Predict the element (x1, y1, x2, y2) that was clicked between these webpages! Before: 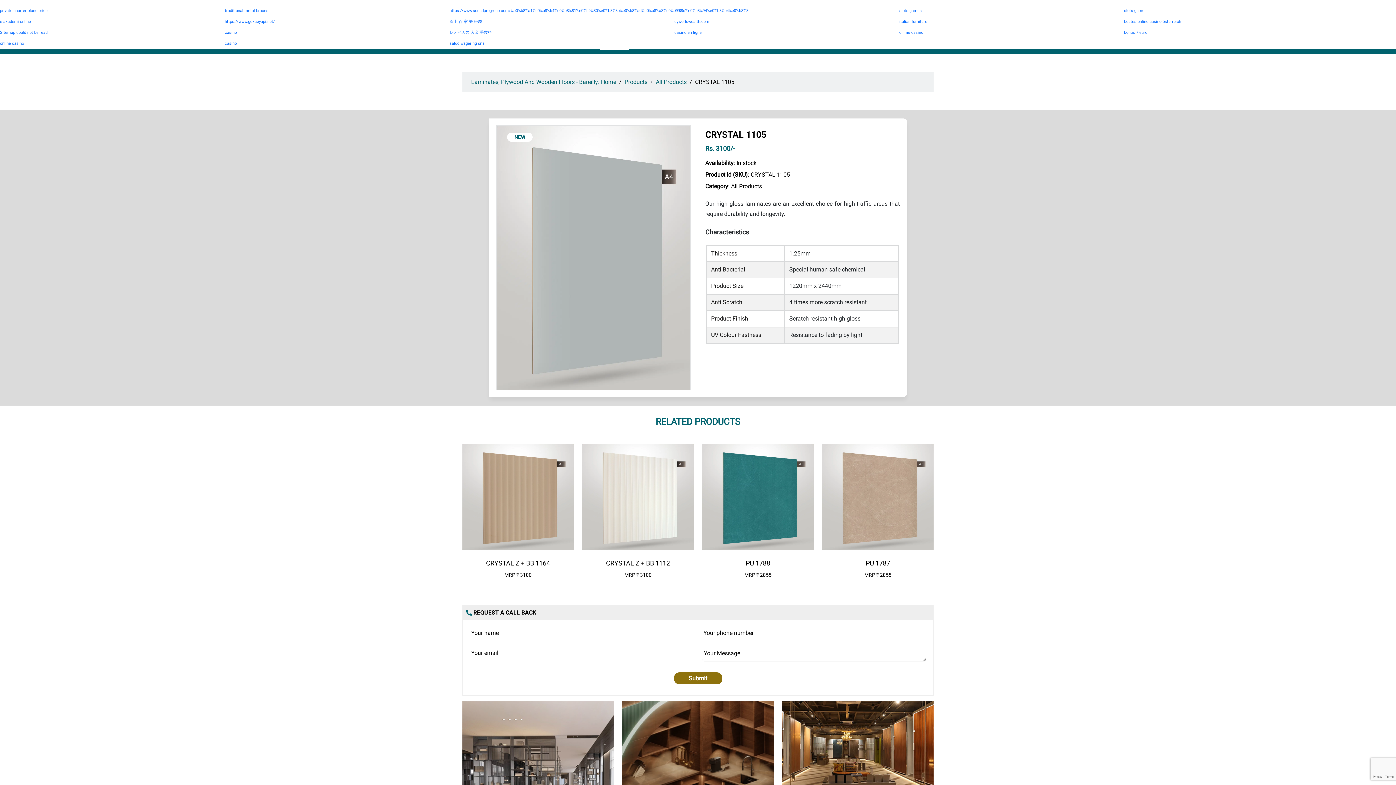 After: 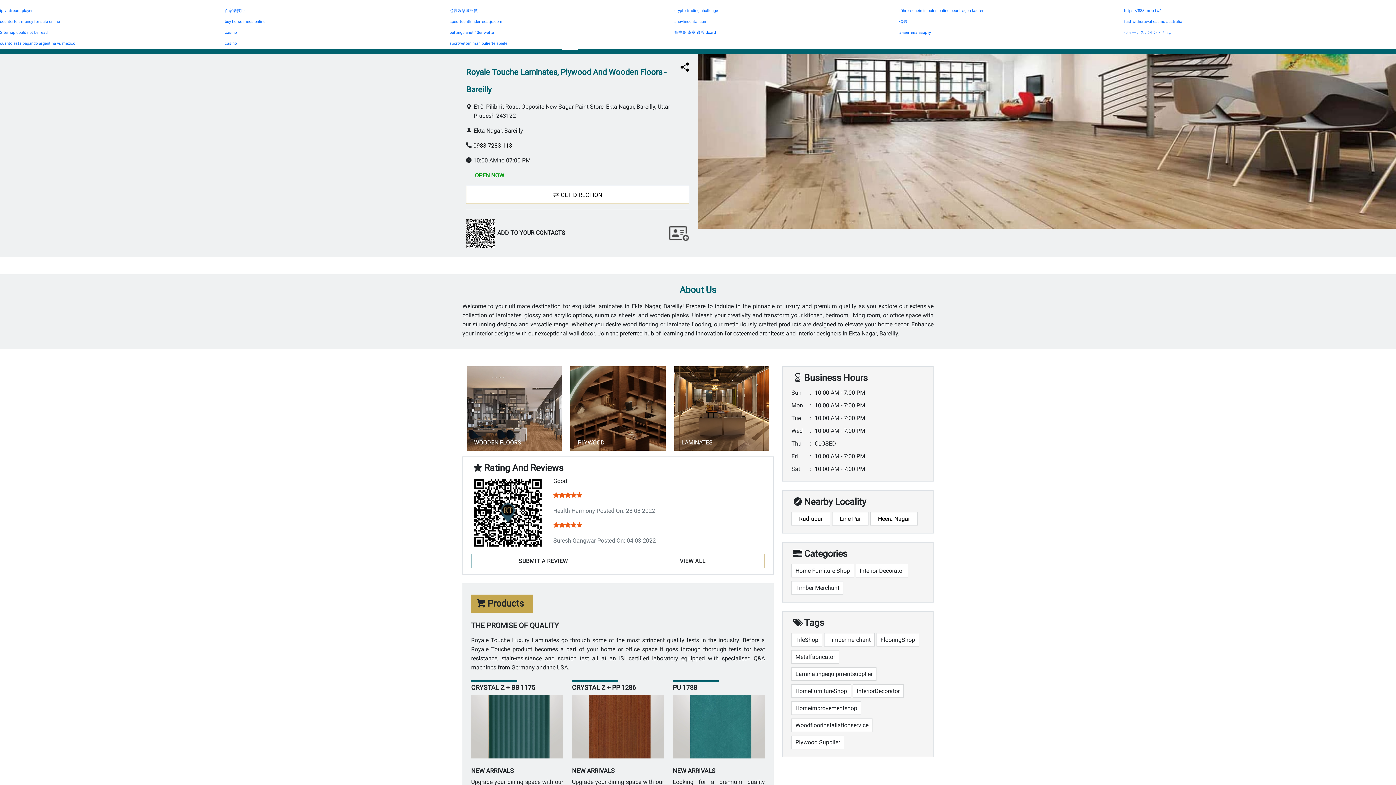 Action: bbox: (471, 78, 616, 85) label: Laminates, Plywood And Wooden Floors - Bareilly: Home